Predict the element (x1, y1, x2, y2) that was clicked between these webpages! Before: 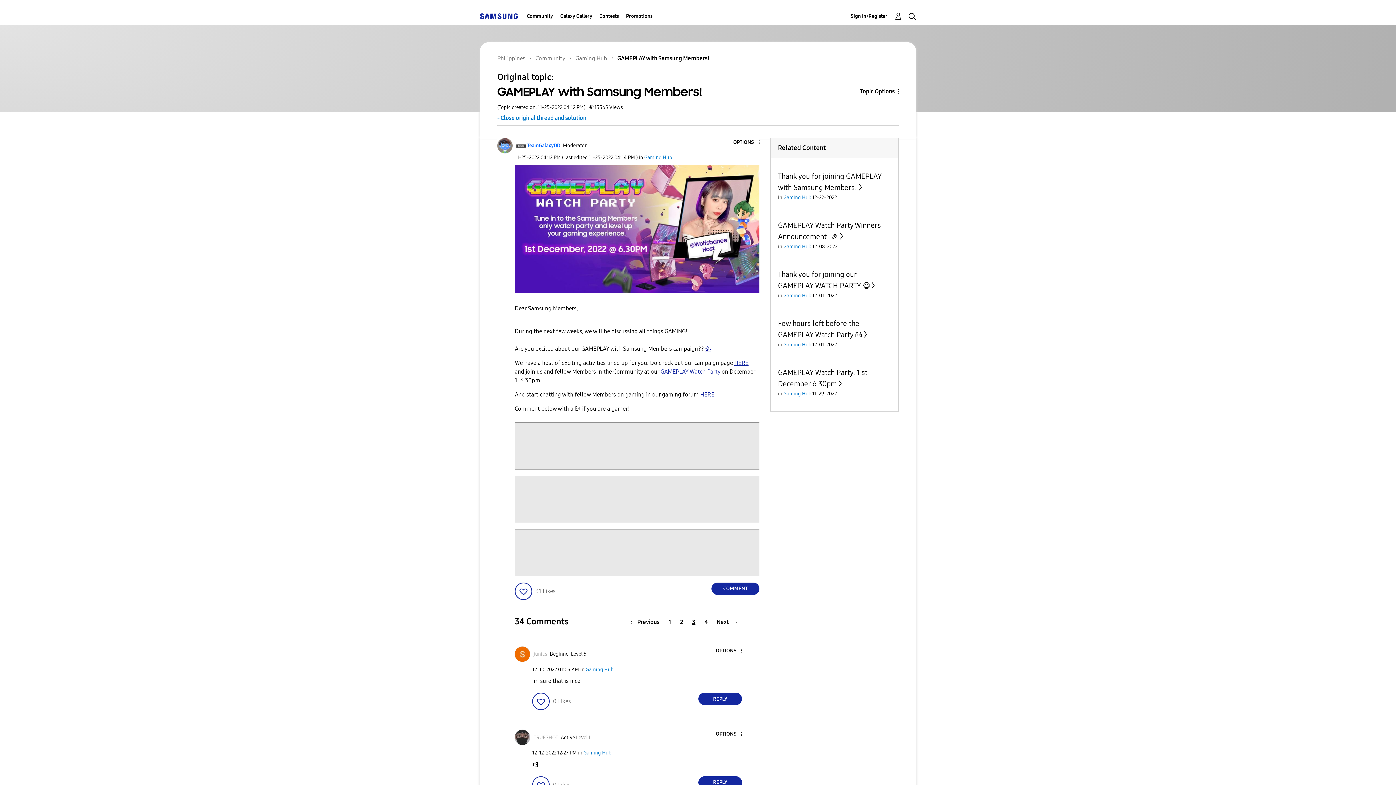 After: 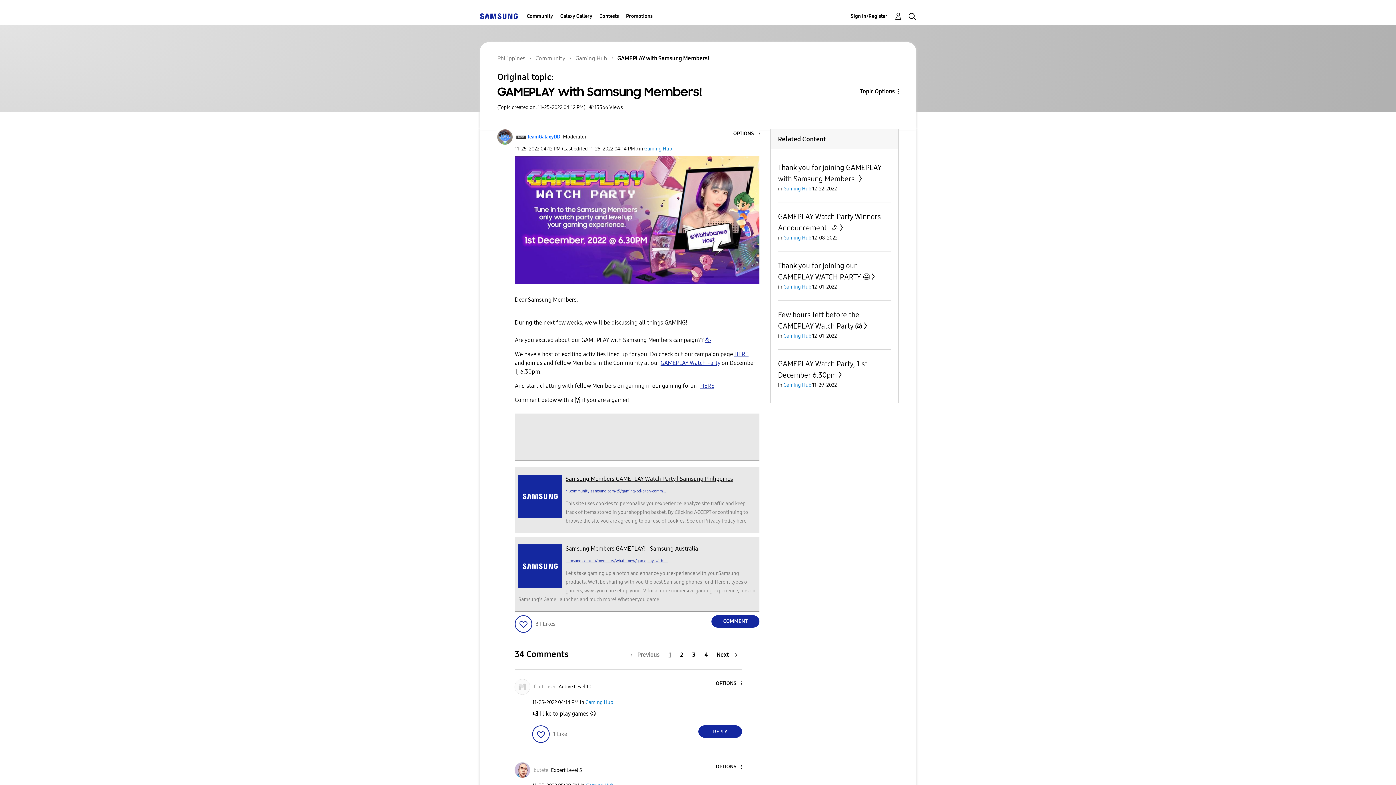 Action: label: Page 1 bbox: (664, 615, 676, 629)